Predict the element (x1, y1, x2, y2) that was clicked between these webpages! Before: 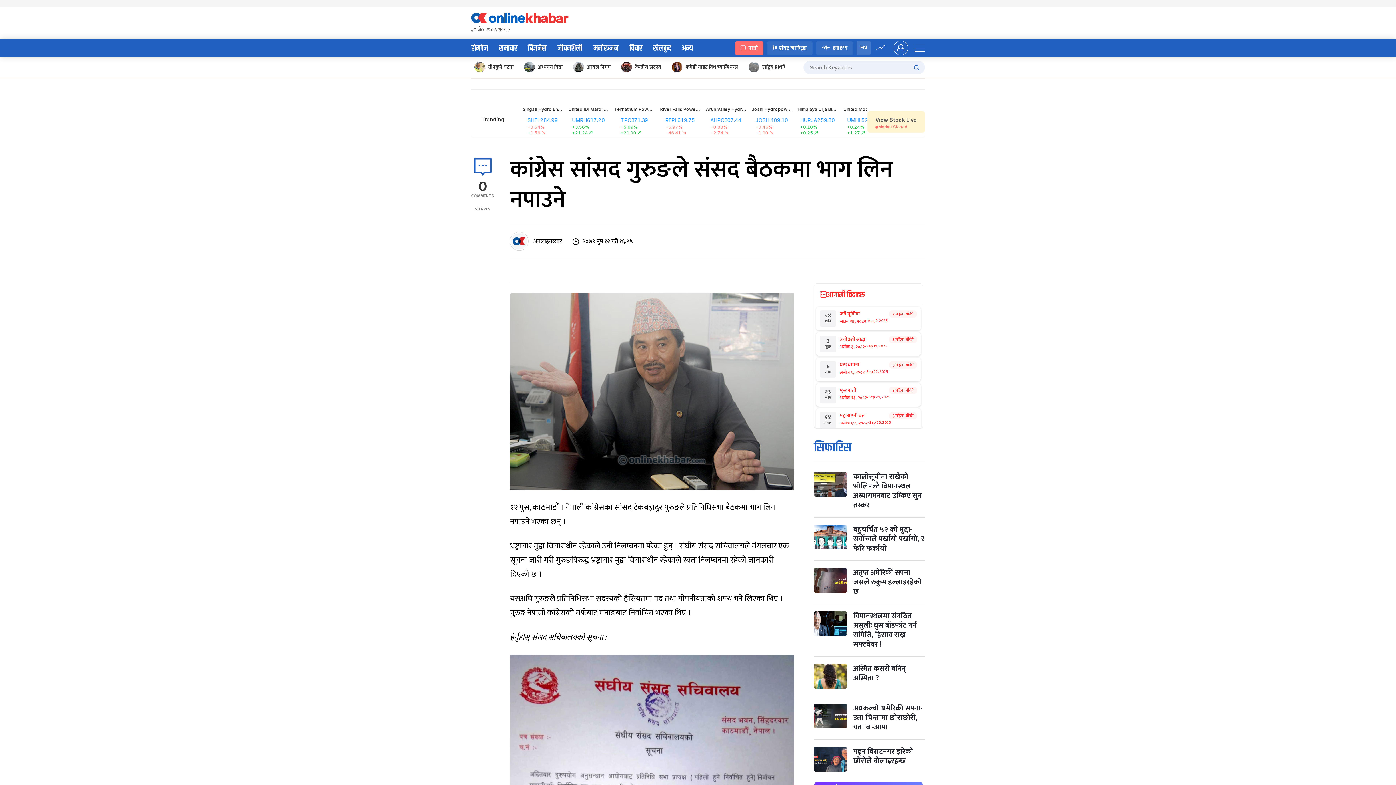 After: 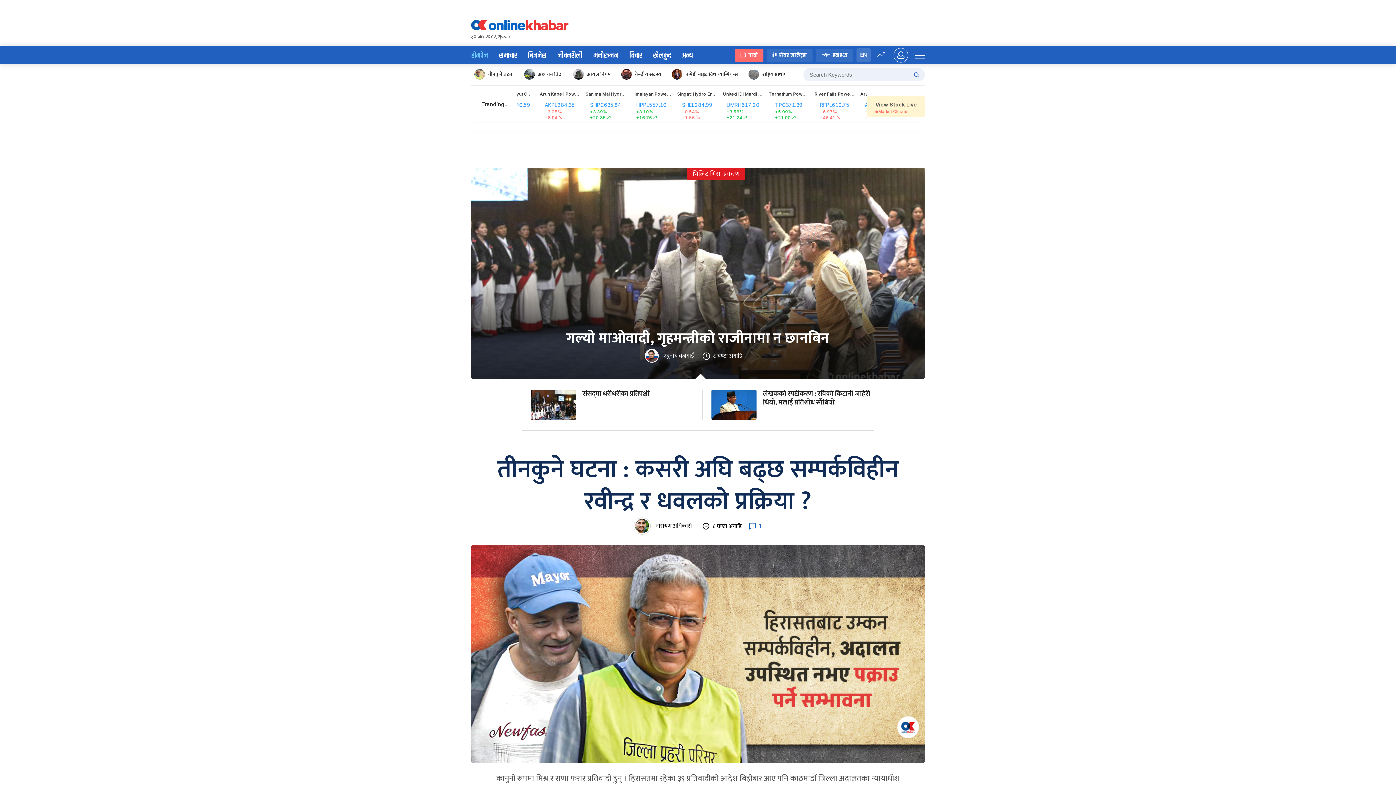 Action: bbox: (471, 12, 568, 22)